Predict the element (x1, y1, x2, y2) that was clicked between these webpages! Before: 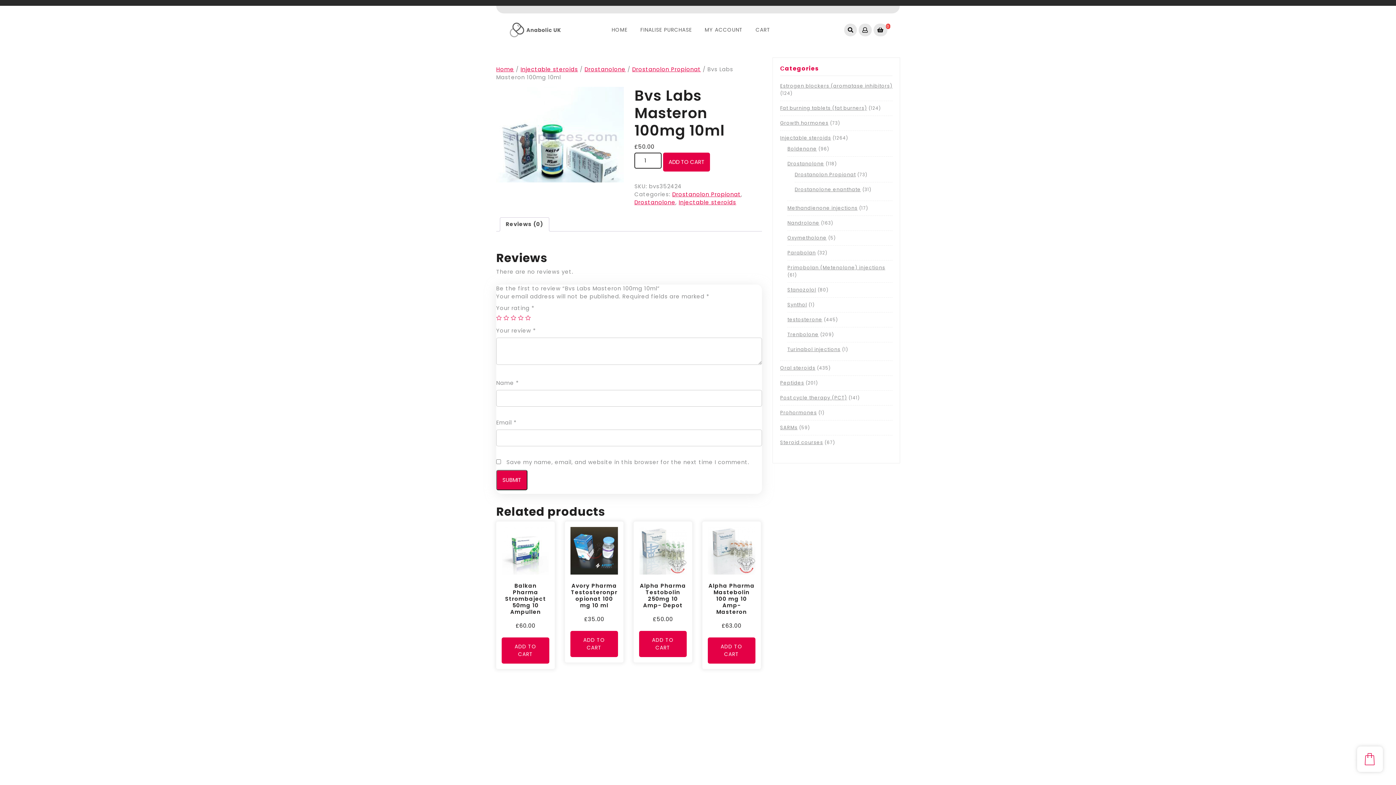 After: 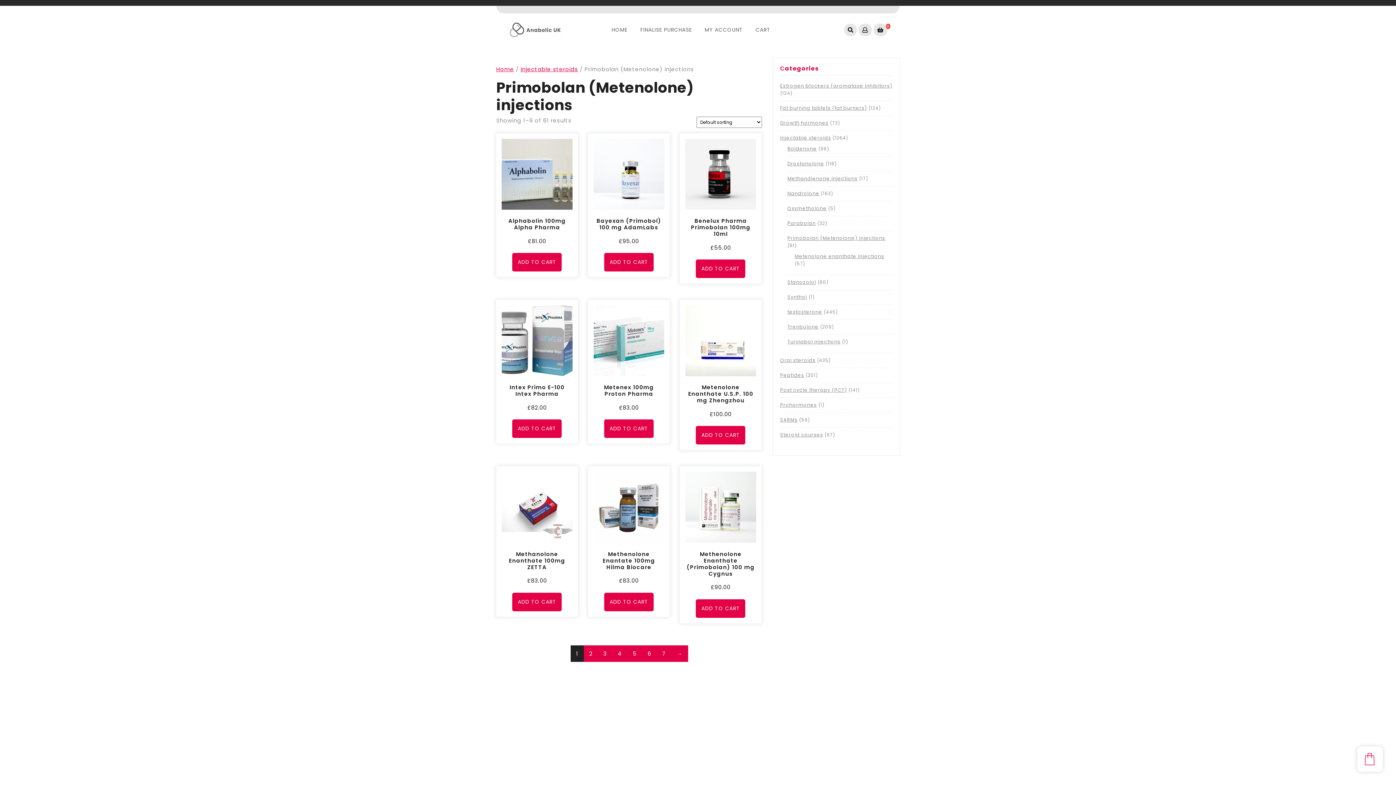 Action: bbox: (787, 264, 885, 271) label: Primobolan (Metenolone) injections